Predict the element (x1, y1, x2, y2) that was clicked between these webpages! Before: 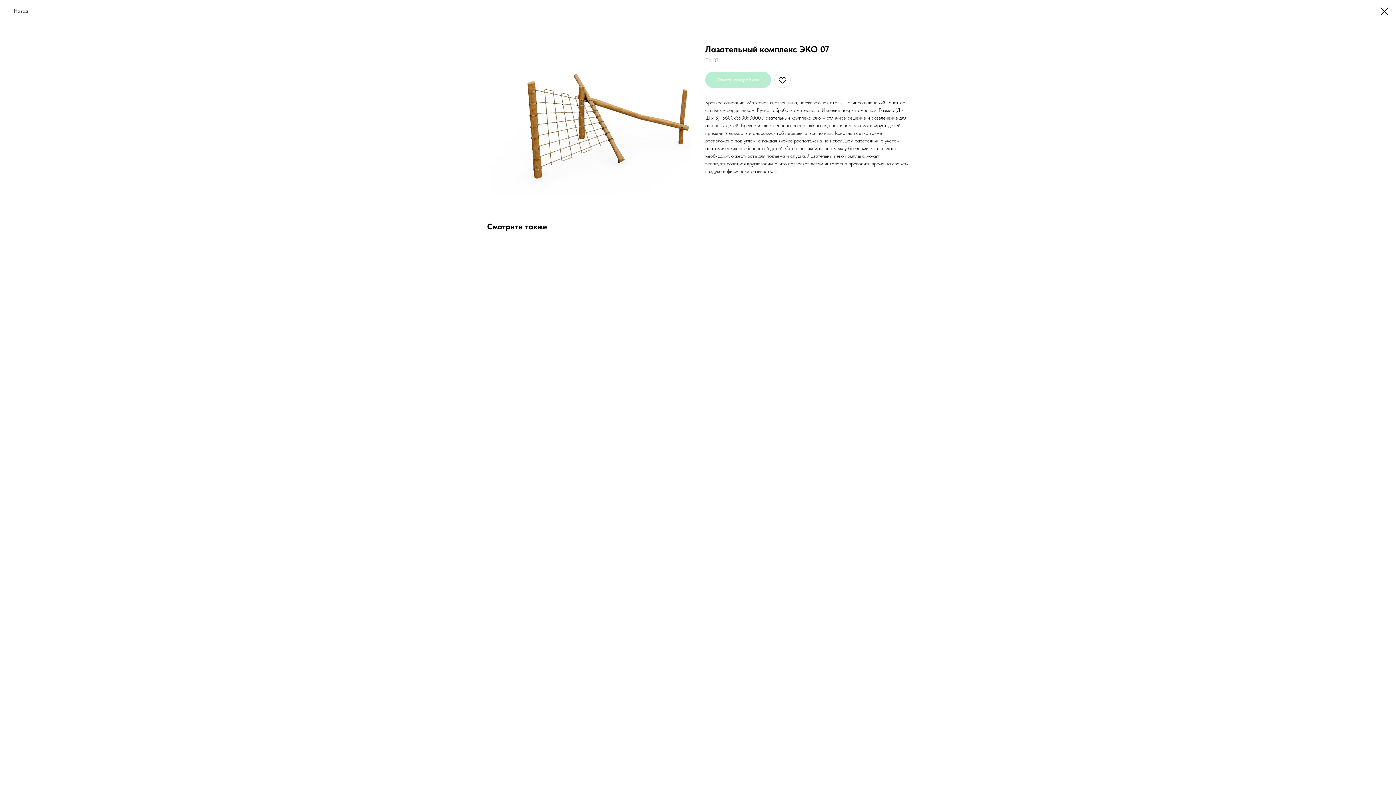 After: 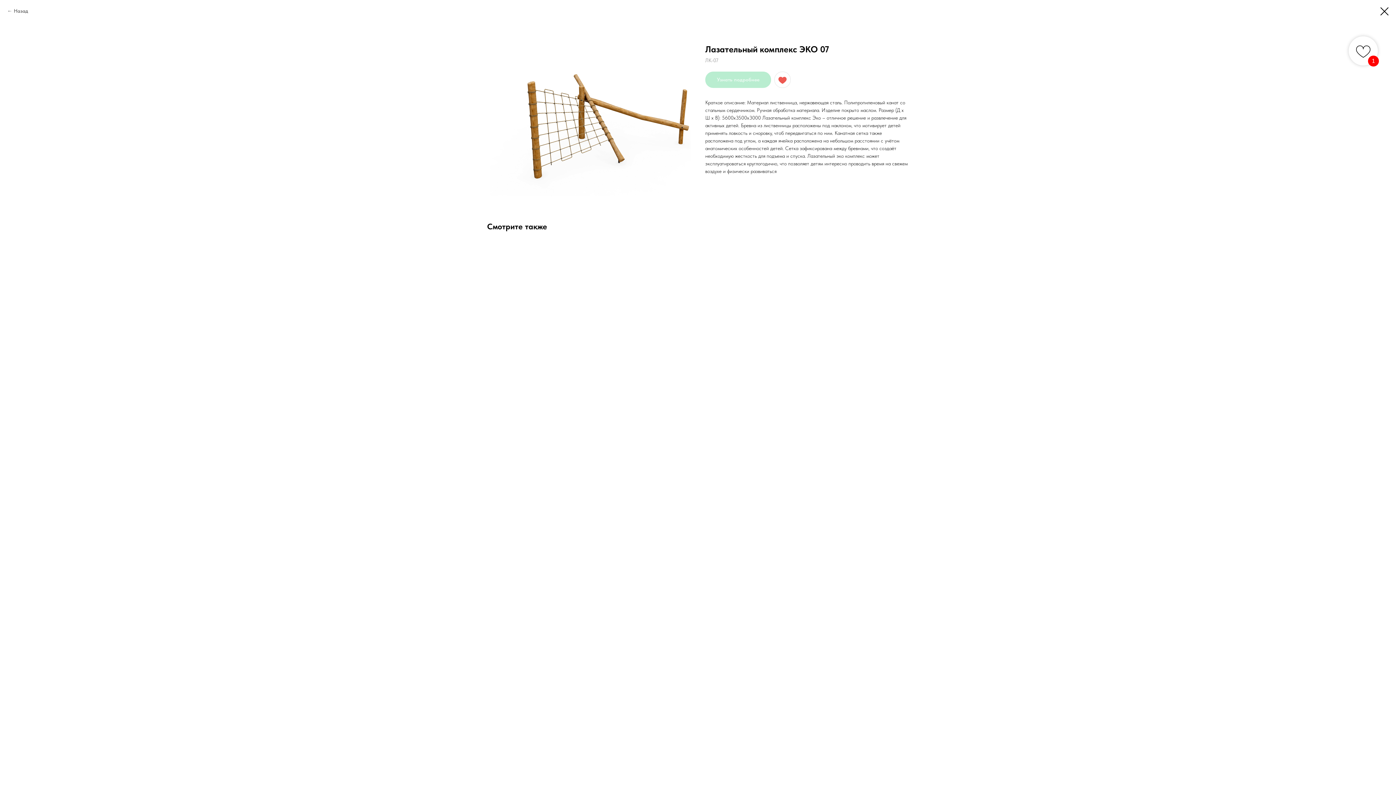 Action: bbox: (774, 71, 790, 88)